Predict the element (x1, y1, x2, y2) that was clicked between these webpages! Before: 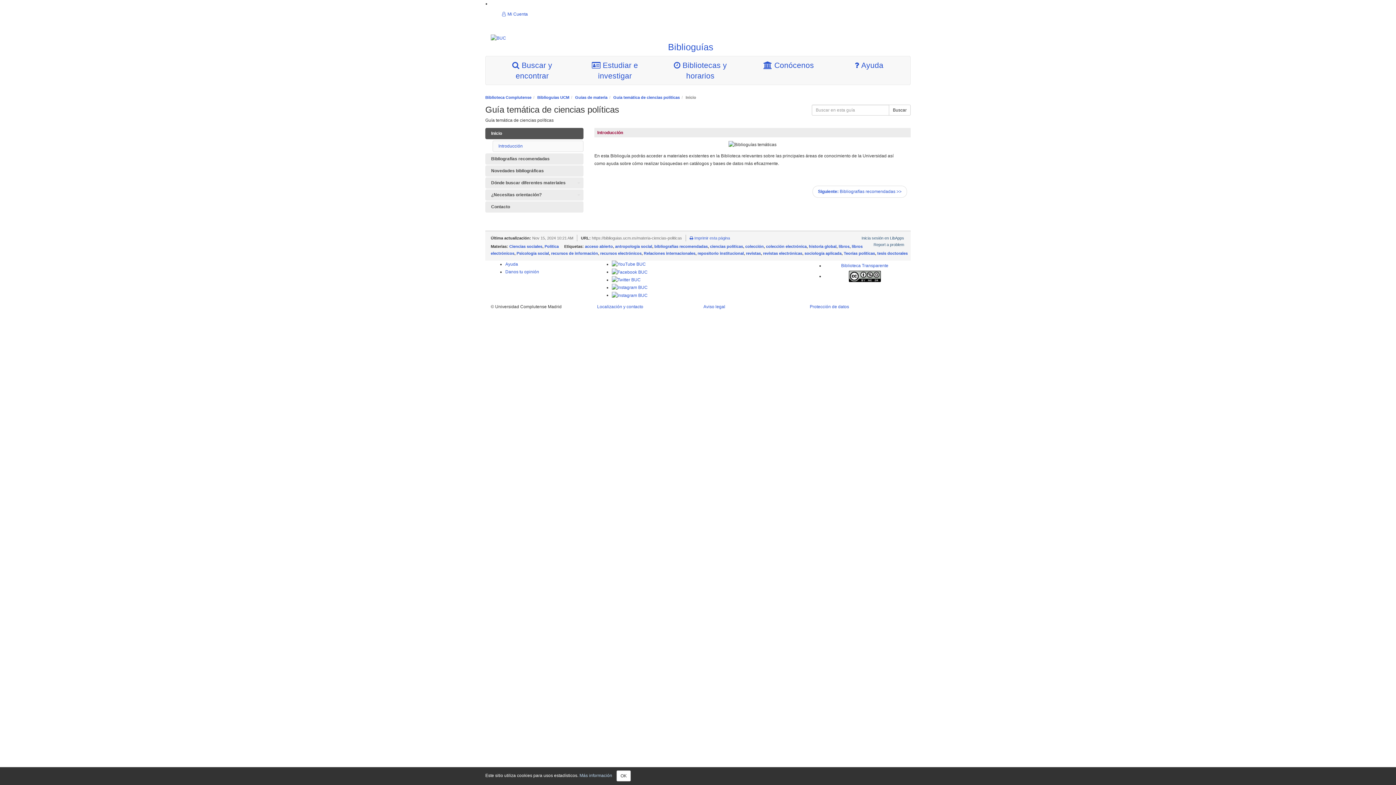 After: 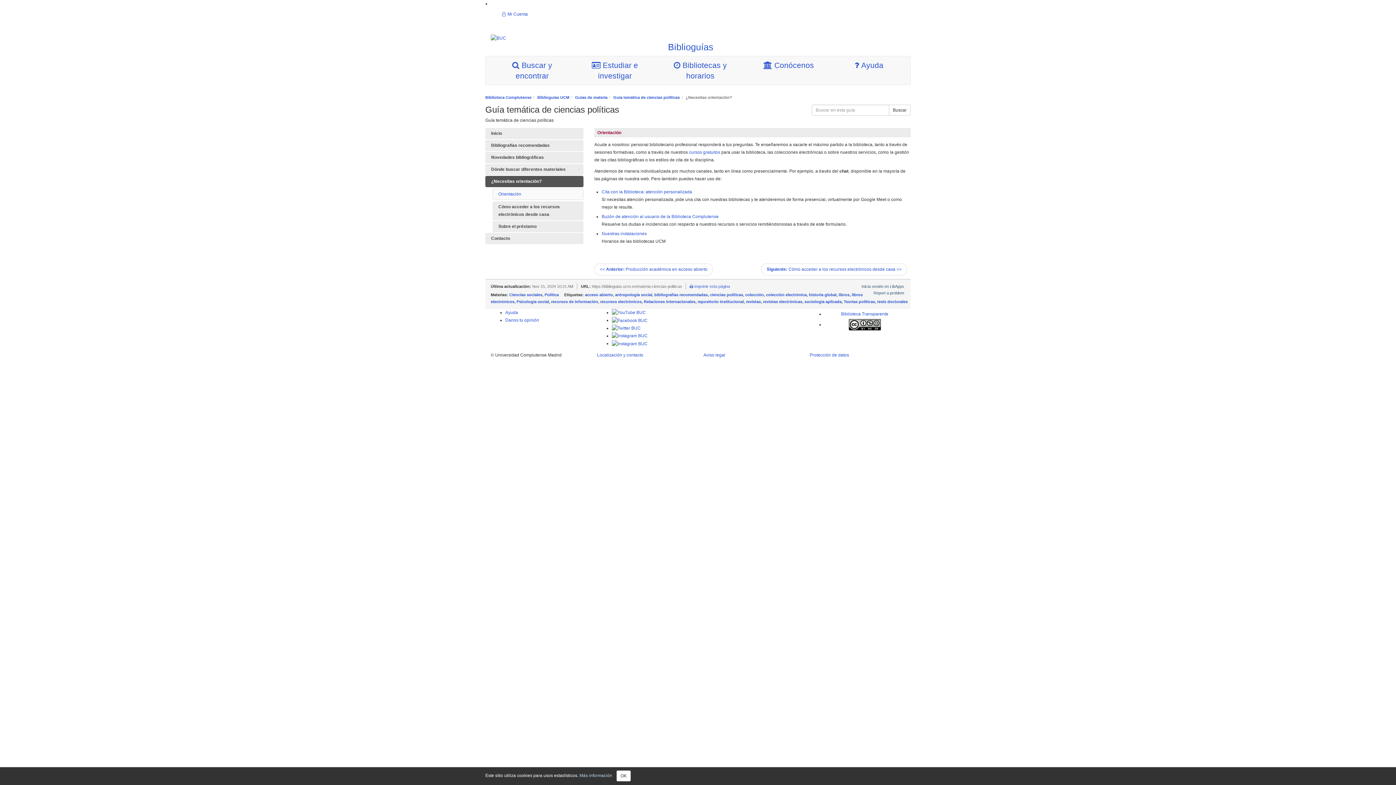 Action: label: ¿Necesitas orientación? bbox: (485, 189, 583, 200)